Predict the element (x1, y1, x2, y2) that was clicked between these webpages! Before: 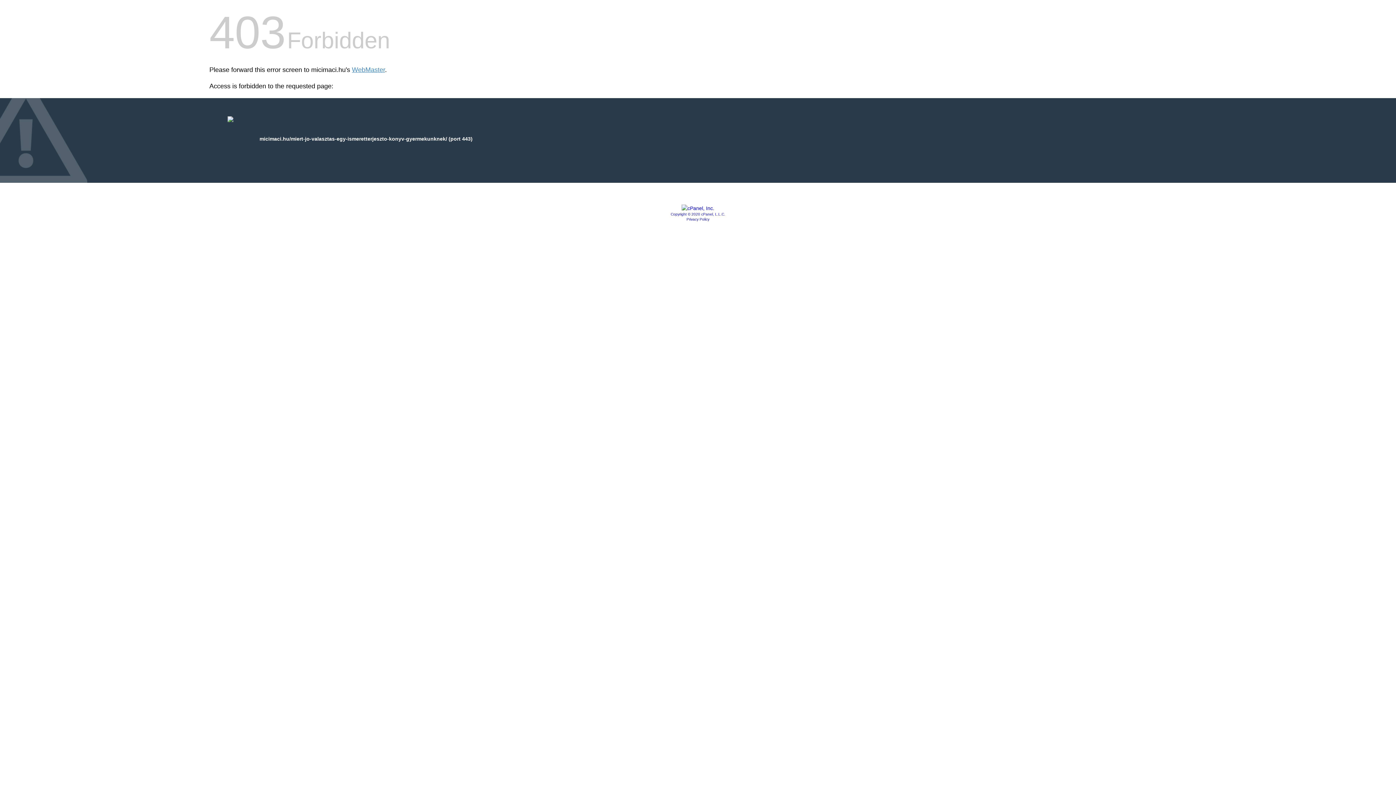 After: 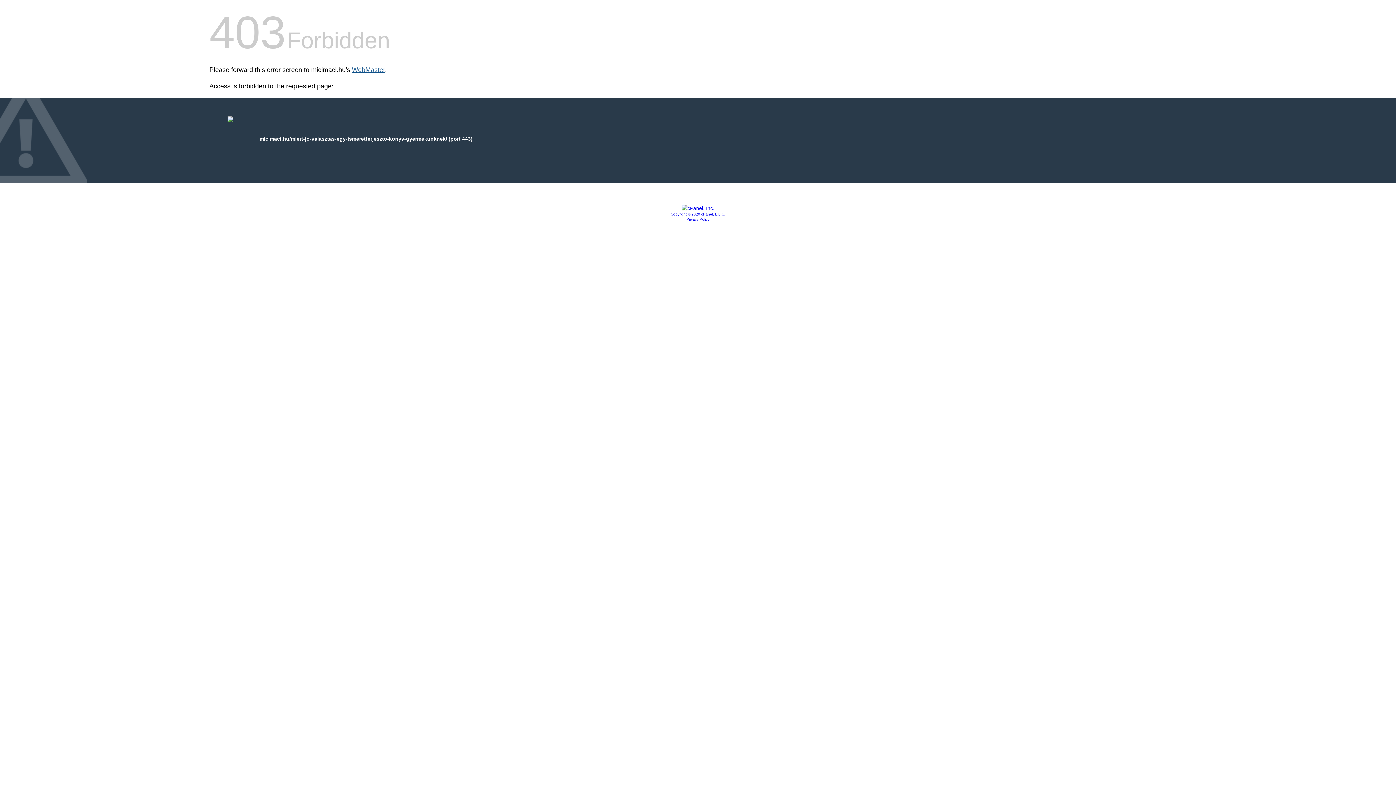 Action: label: WebMaster bbox: (352, 66, 385, 73)